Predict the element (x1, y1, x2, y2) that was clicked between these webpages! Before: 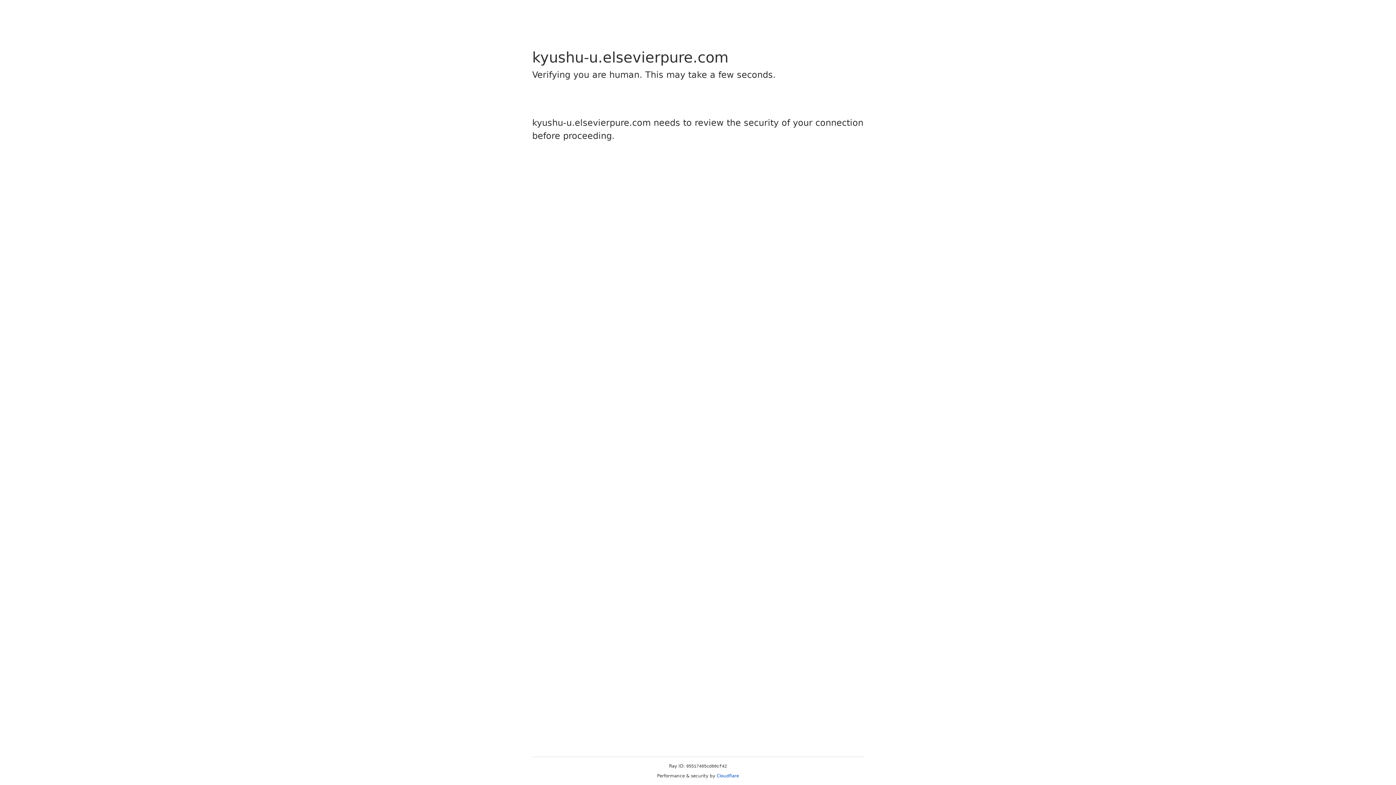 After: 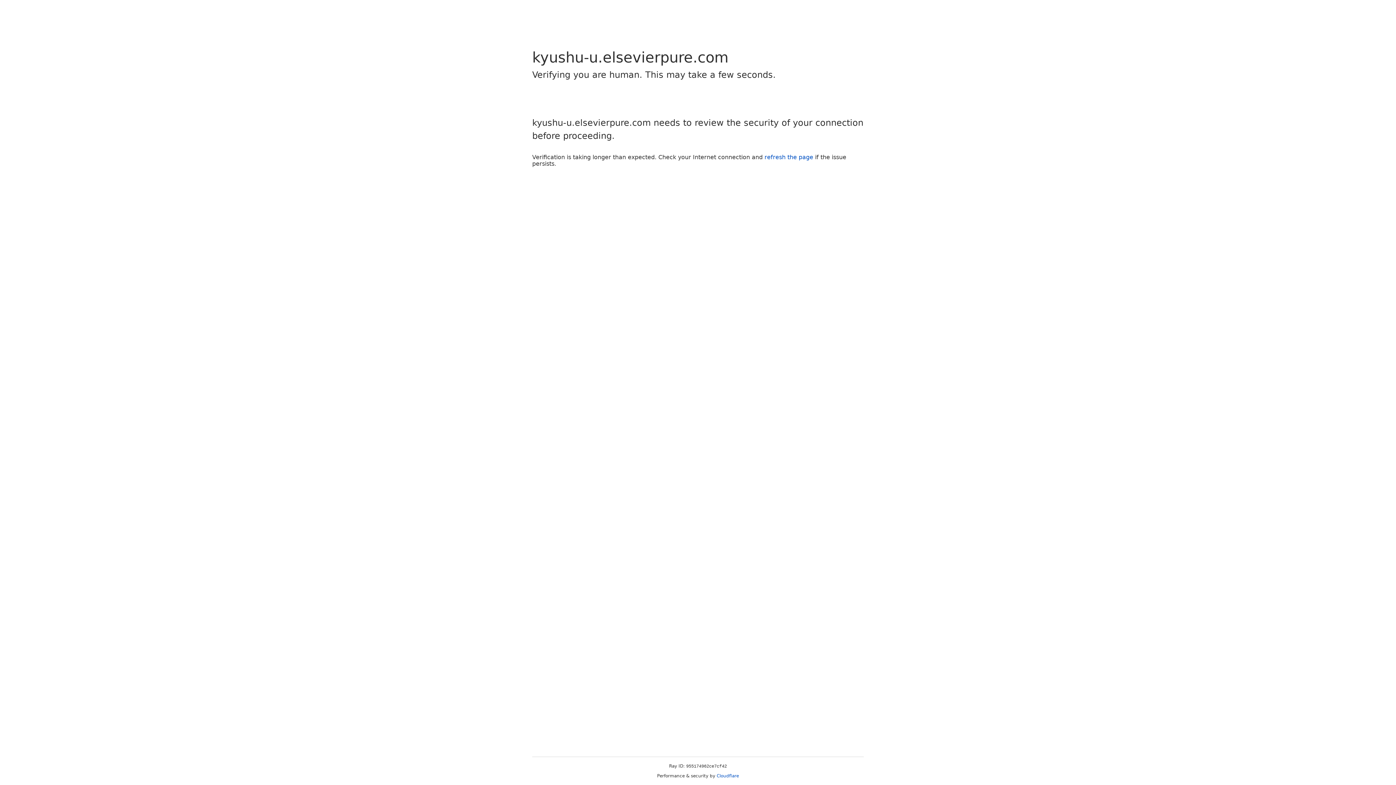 Action: label: Cloudflare bbox: (716, 773, 739, 778)